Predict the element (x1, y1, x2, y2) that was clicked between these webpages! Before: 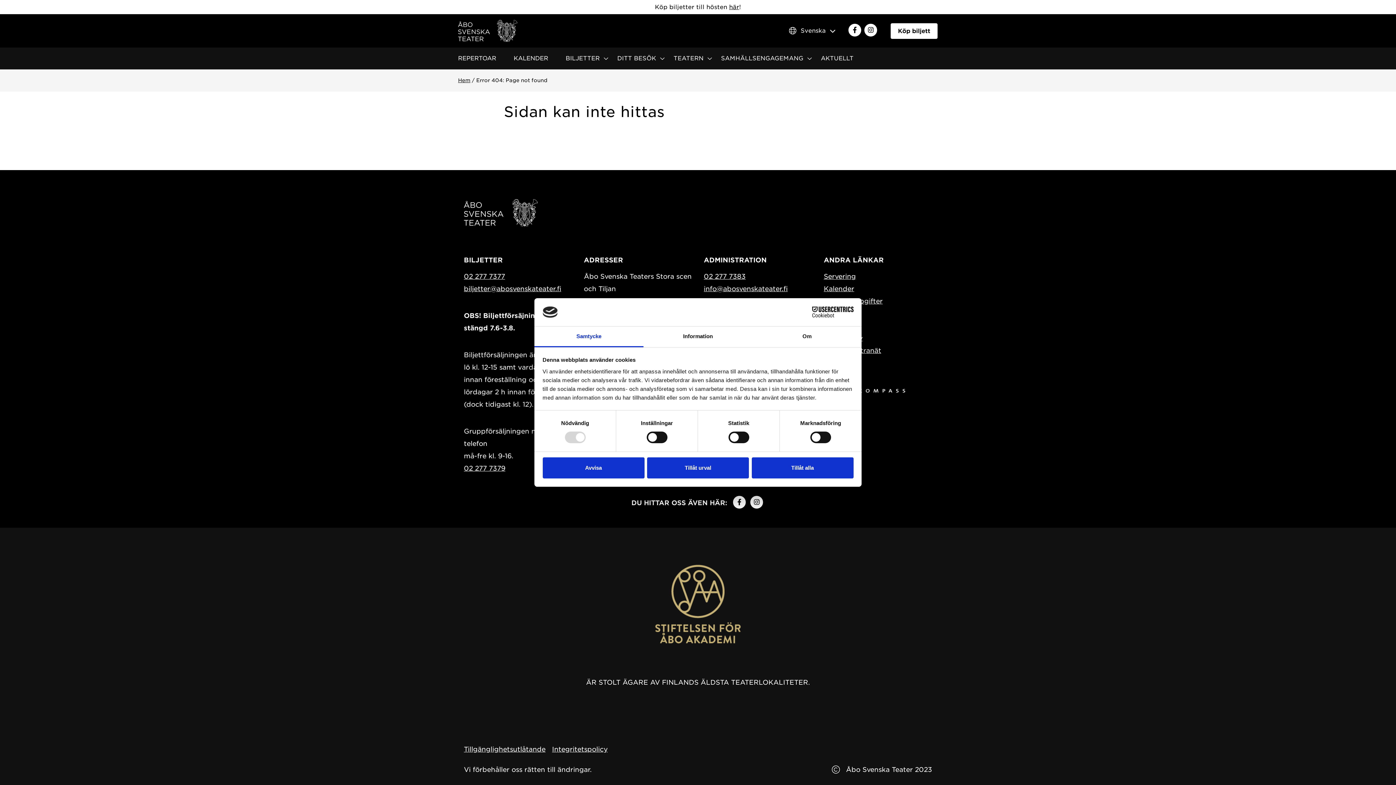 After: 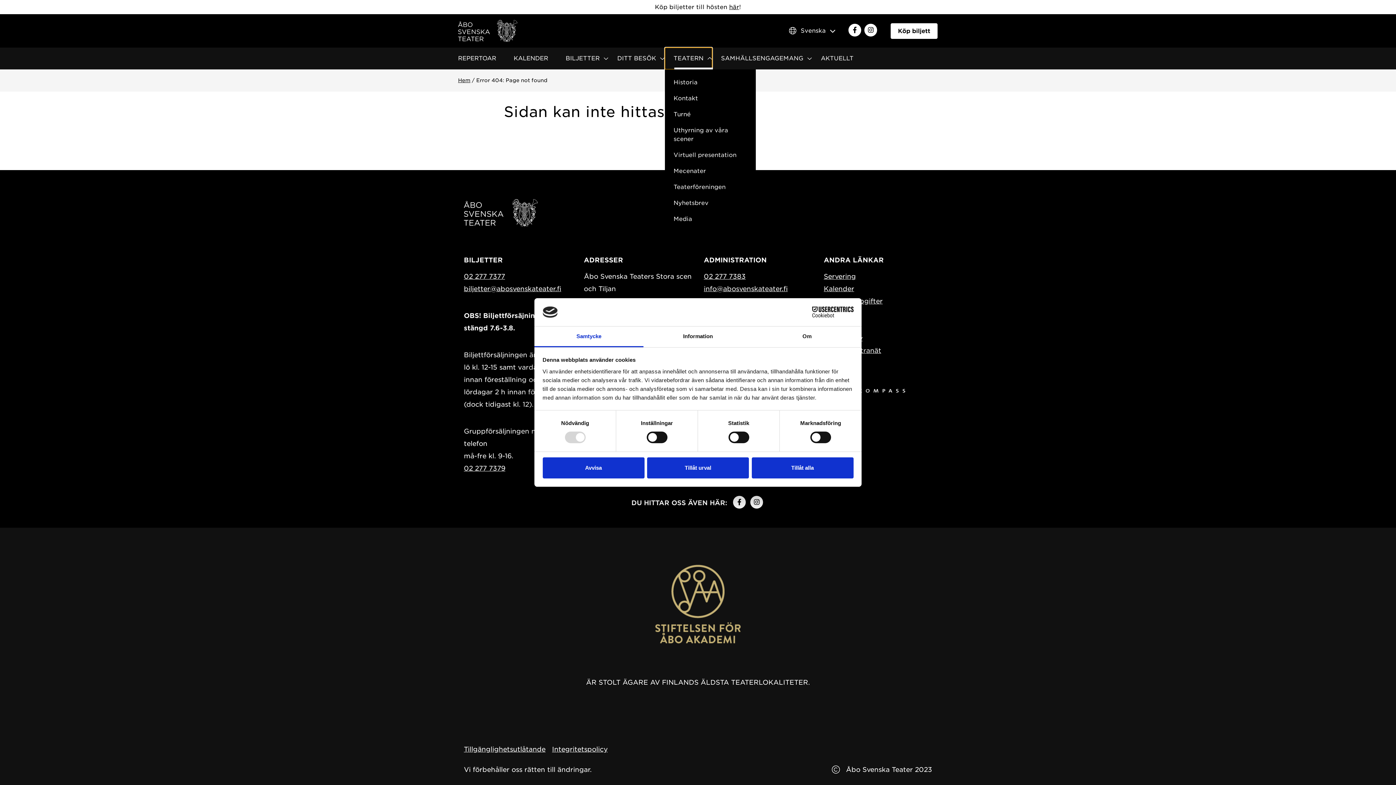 Action: bbox: (665, 47, 712, 69) label: TEATERN

Toggle Dropdown